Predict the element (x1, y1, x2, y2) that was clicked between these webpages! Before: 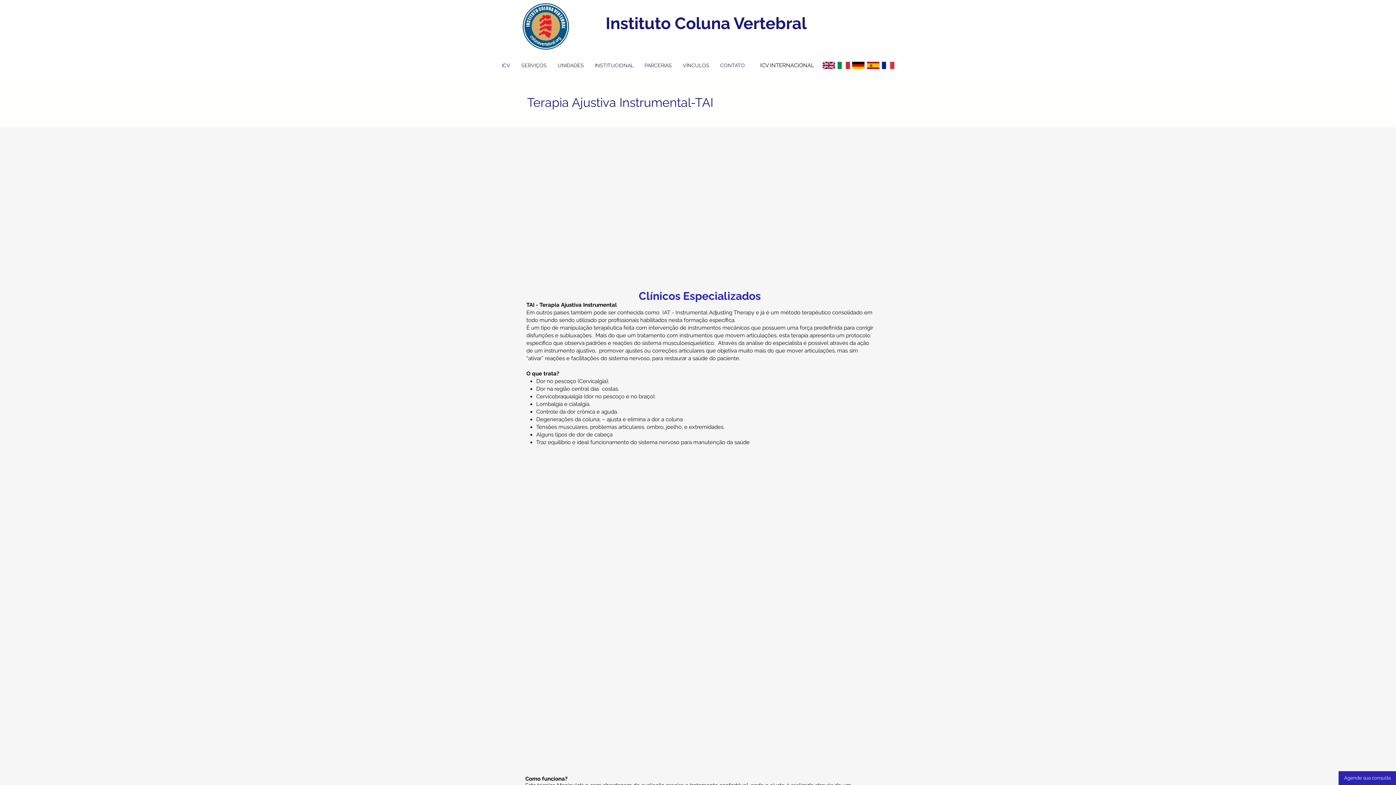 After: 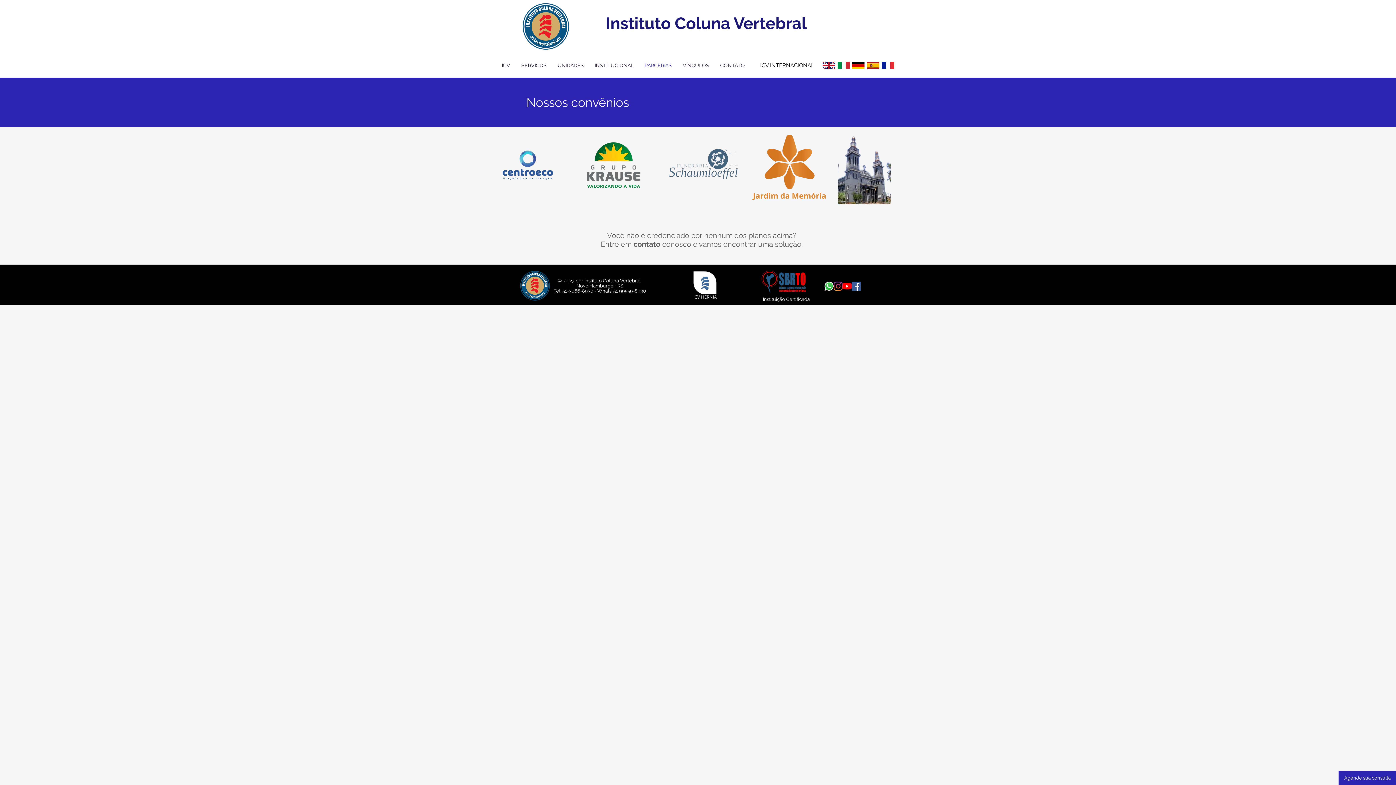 Action: bbox: (639, 60, 677, 70) label: PARCERIAS